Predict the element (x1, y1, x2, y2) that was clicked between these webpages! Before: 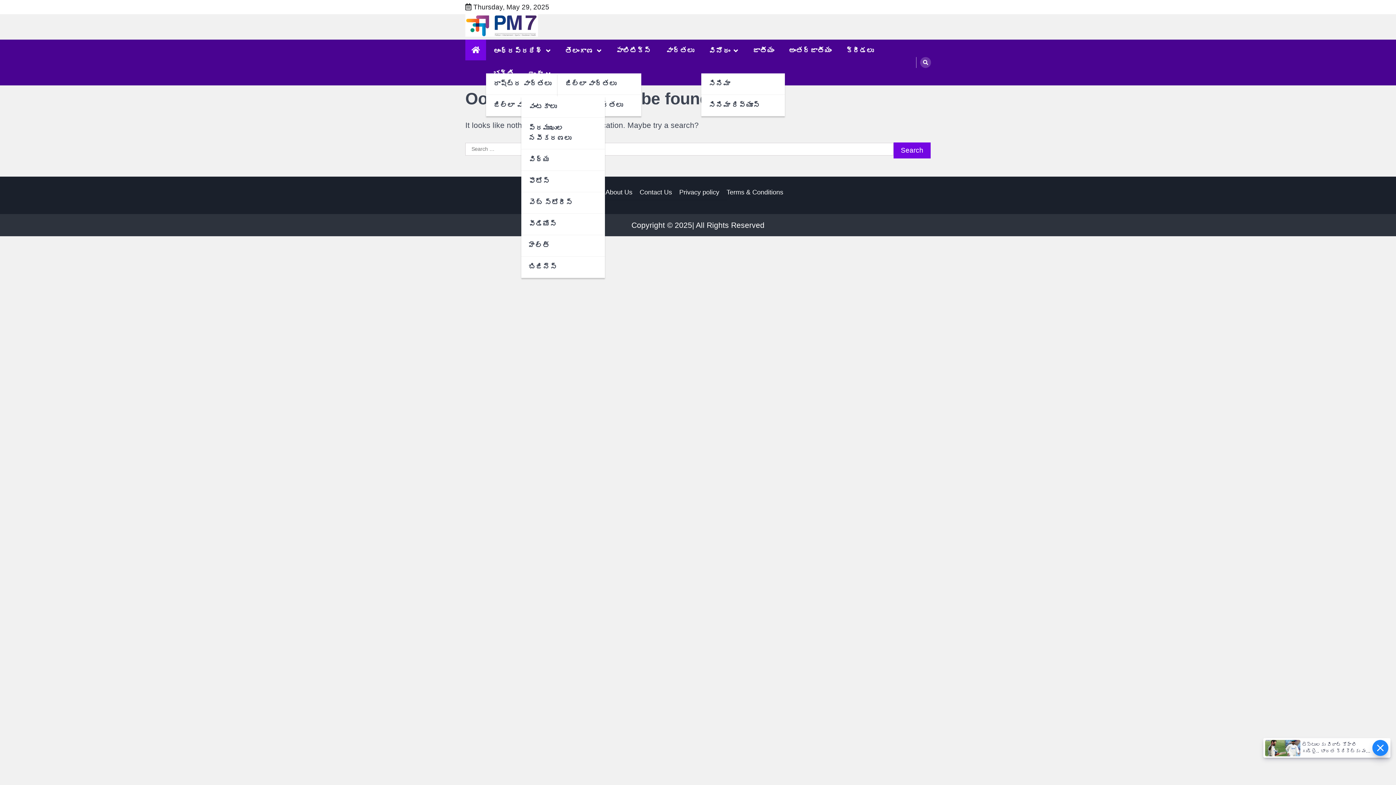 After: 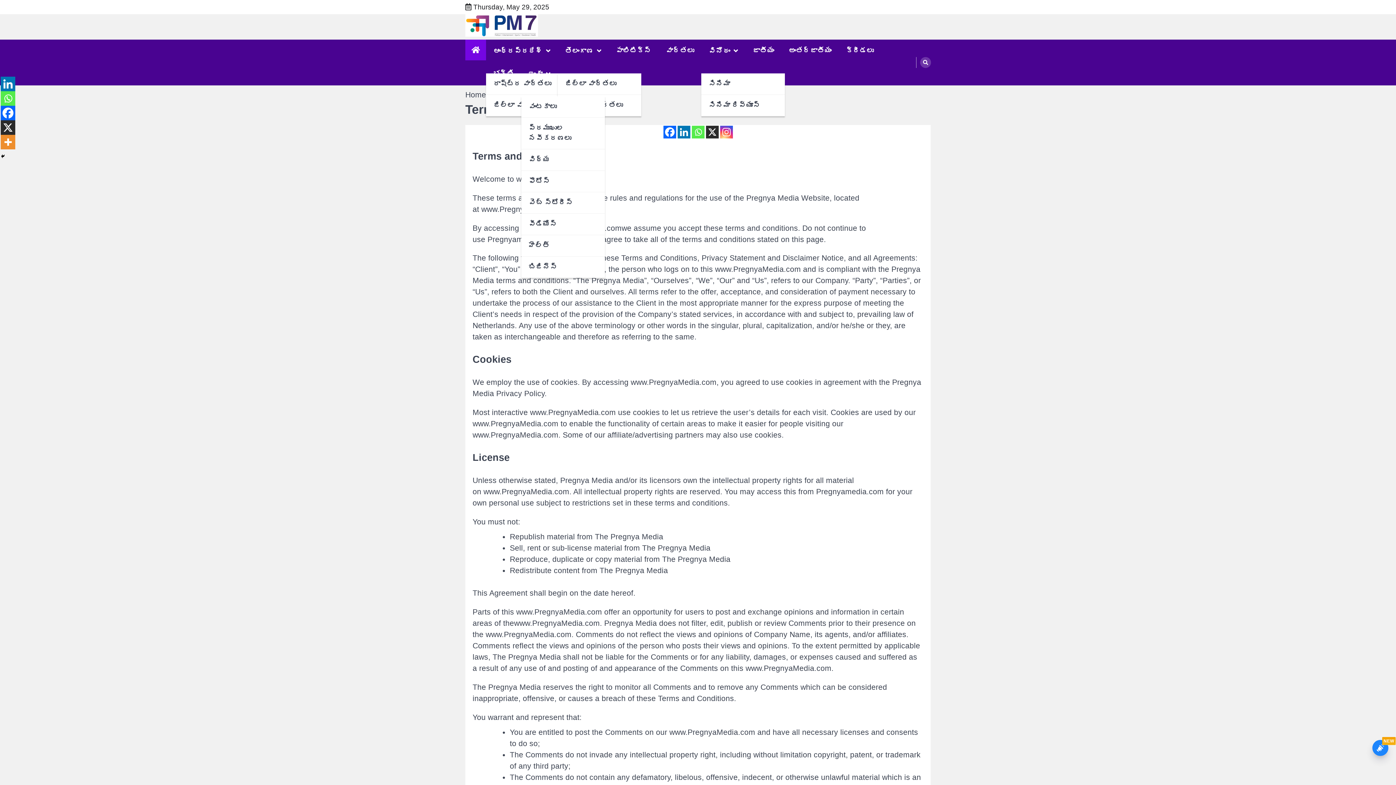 Action: bbox: (726, 188, 790, 195) label: Terms & Conditions